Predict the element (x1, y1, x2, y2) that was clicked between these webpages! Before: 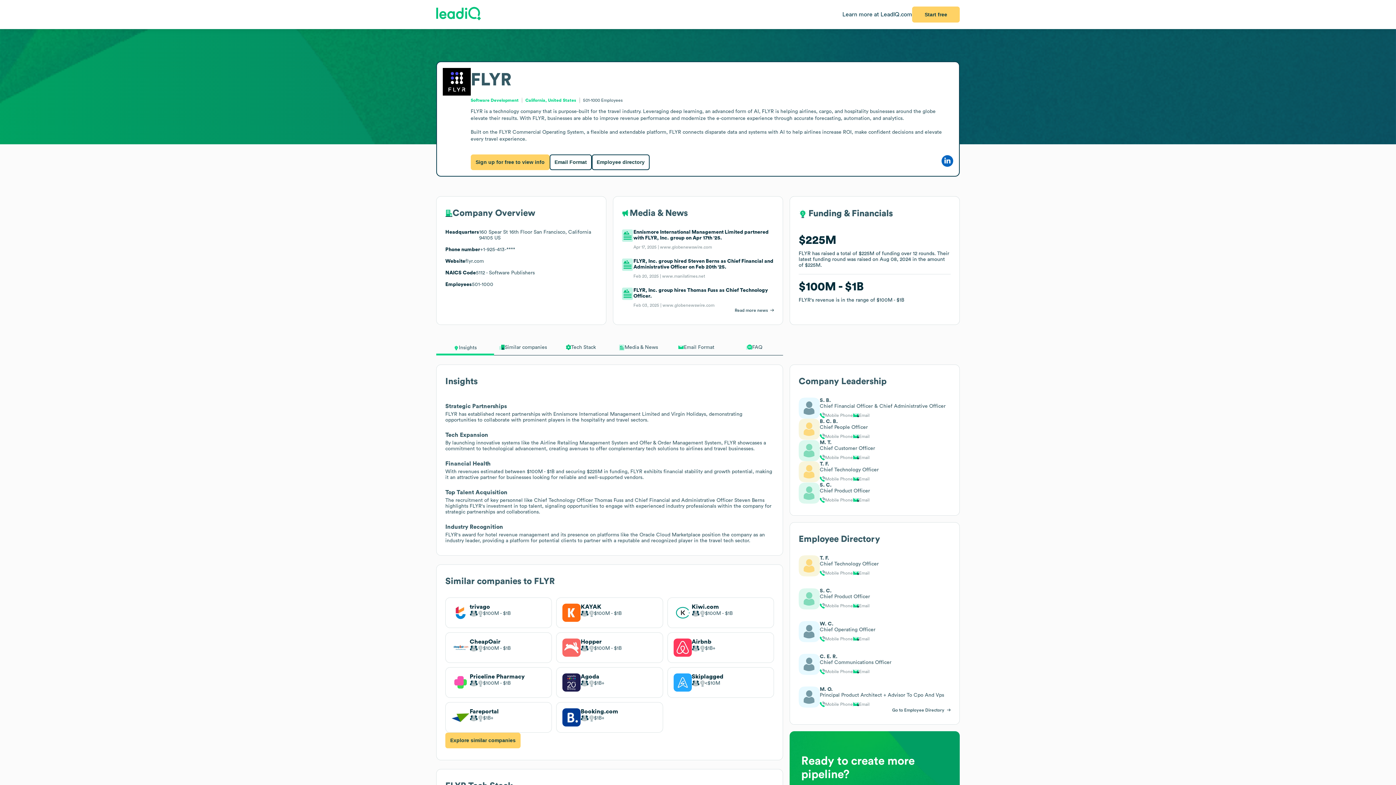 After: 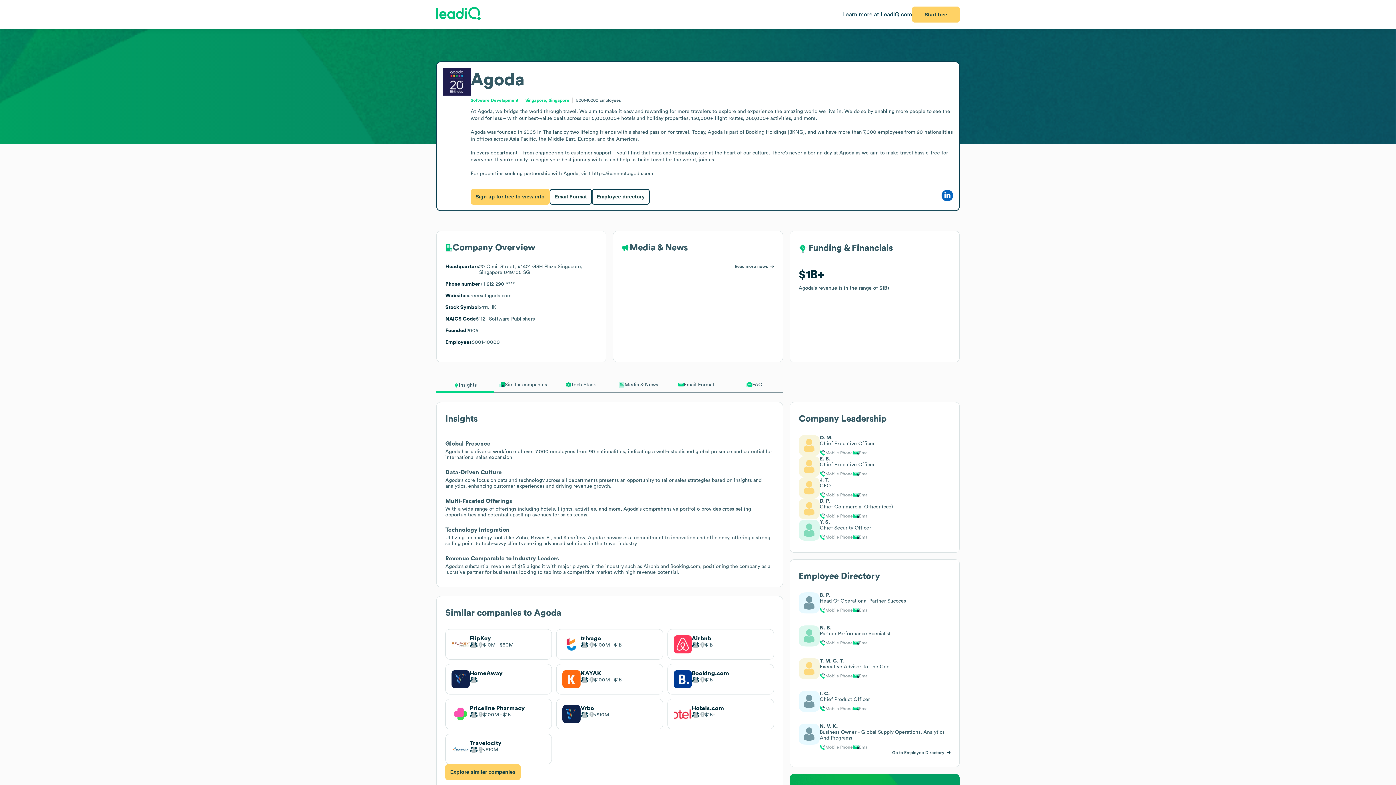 Action: label: Agoda
$1B bbox: (562, 673, 656, 691)